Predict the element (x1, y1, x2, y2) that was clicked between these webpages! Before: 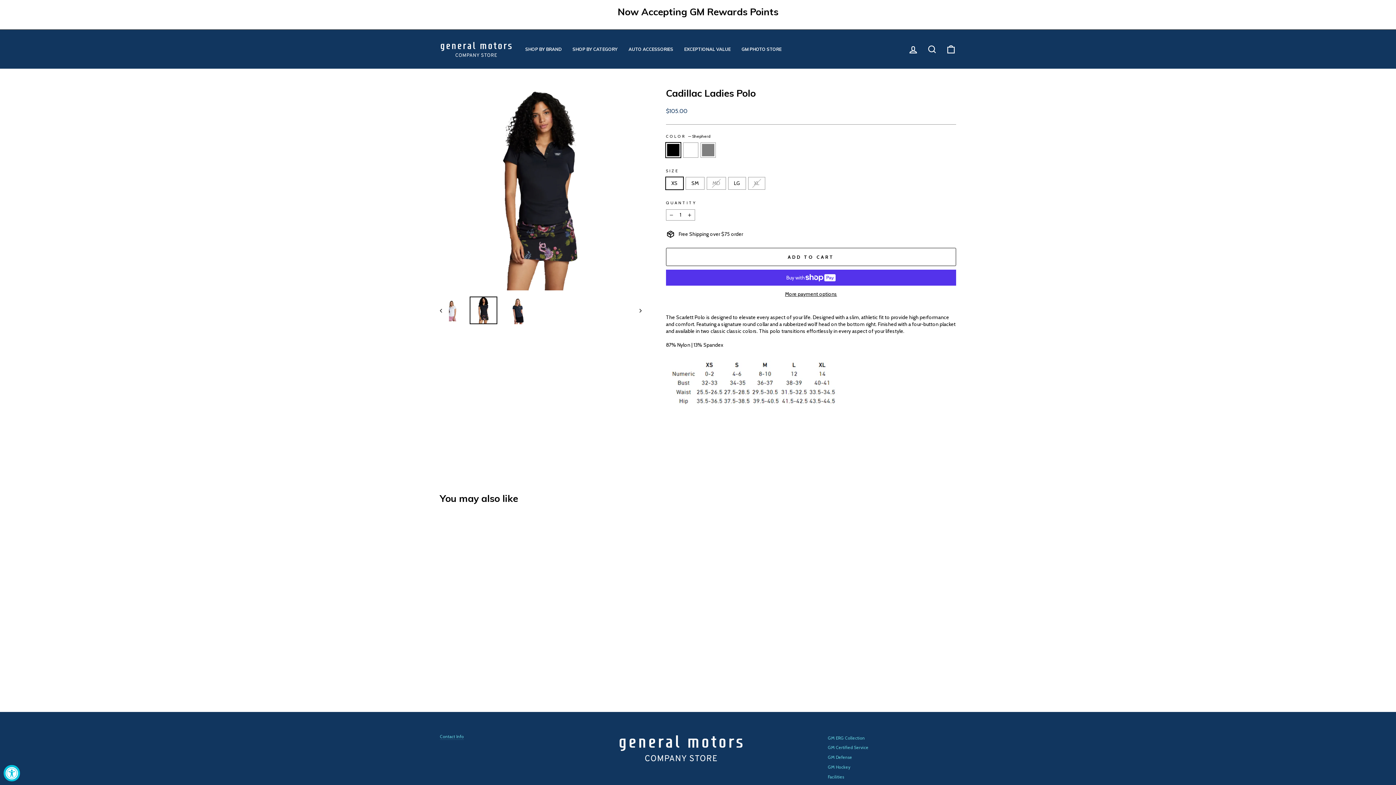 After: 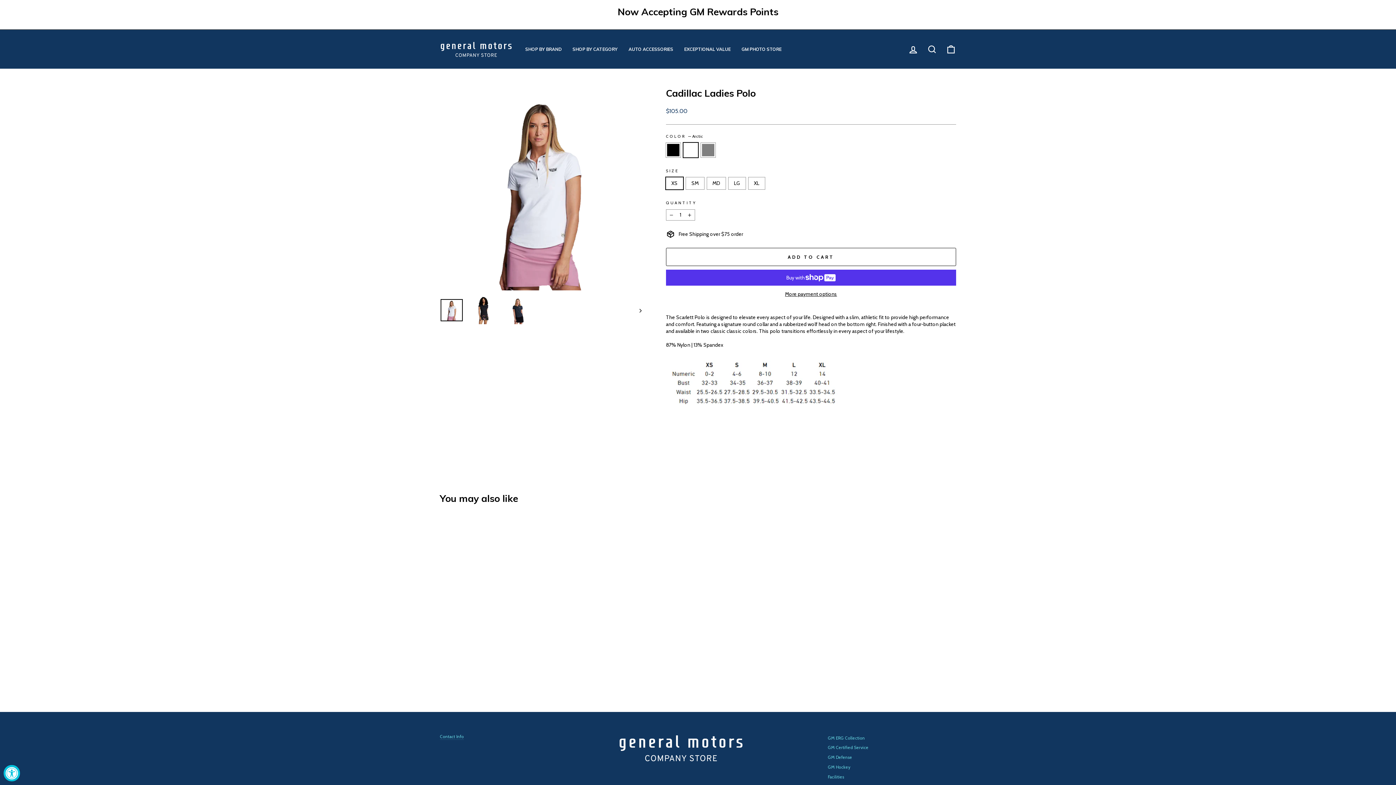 Action: label: Cadillac Ladies Polo - Arctic bbox: (451, 665, 458, 672)